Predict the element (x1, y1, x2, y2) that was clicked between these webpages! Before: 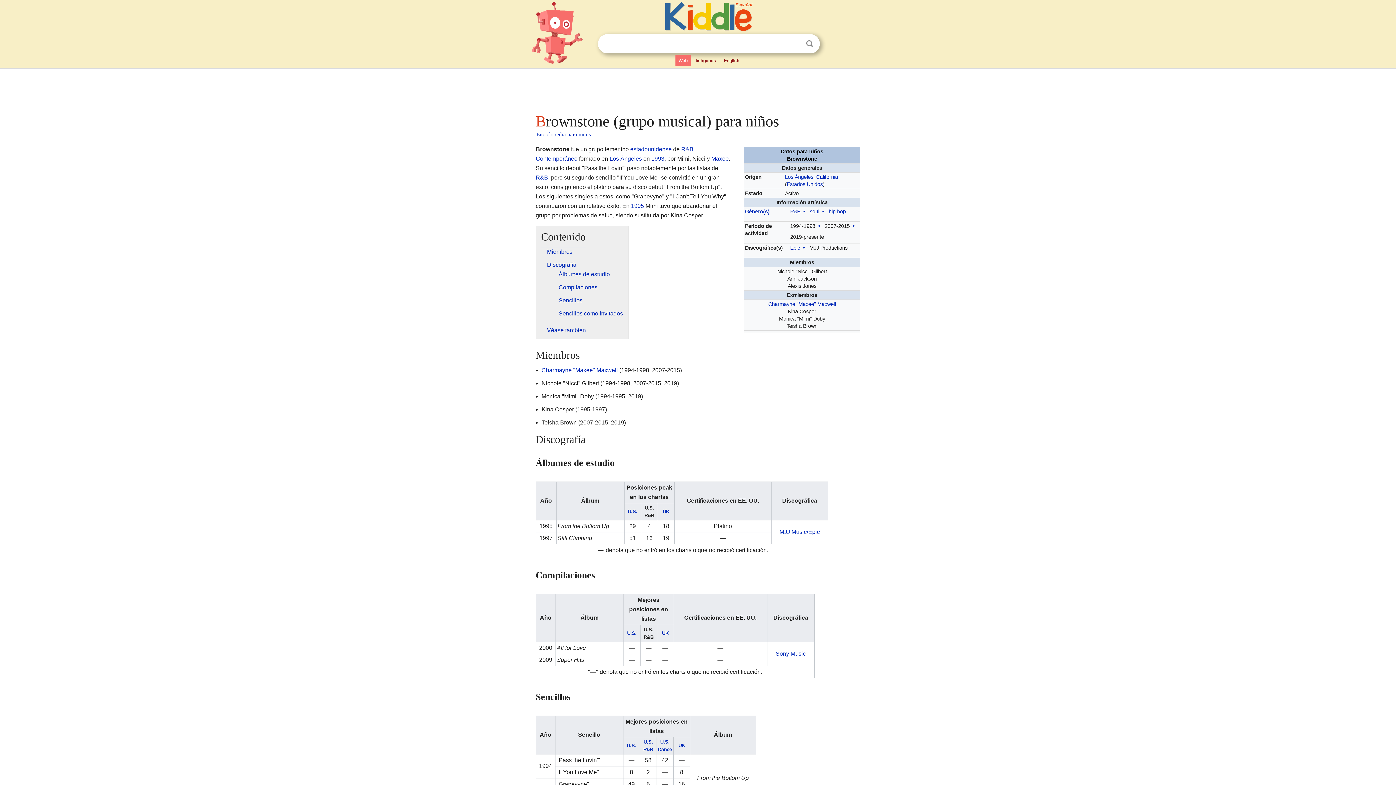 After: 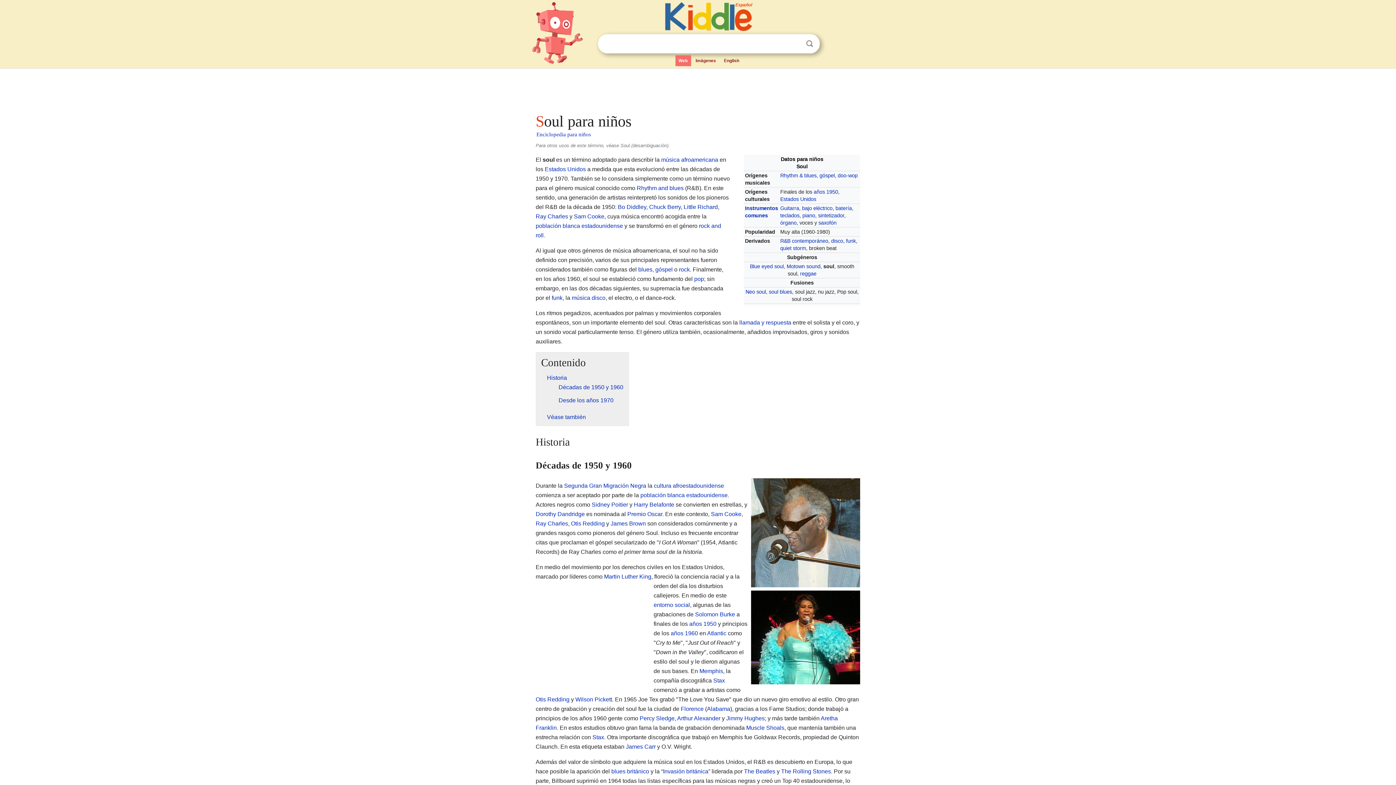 Action: label: soul bbox: (810, 208, 819, 214)